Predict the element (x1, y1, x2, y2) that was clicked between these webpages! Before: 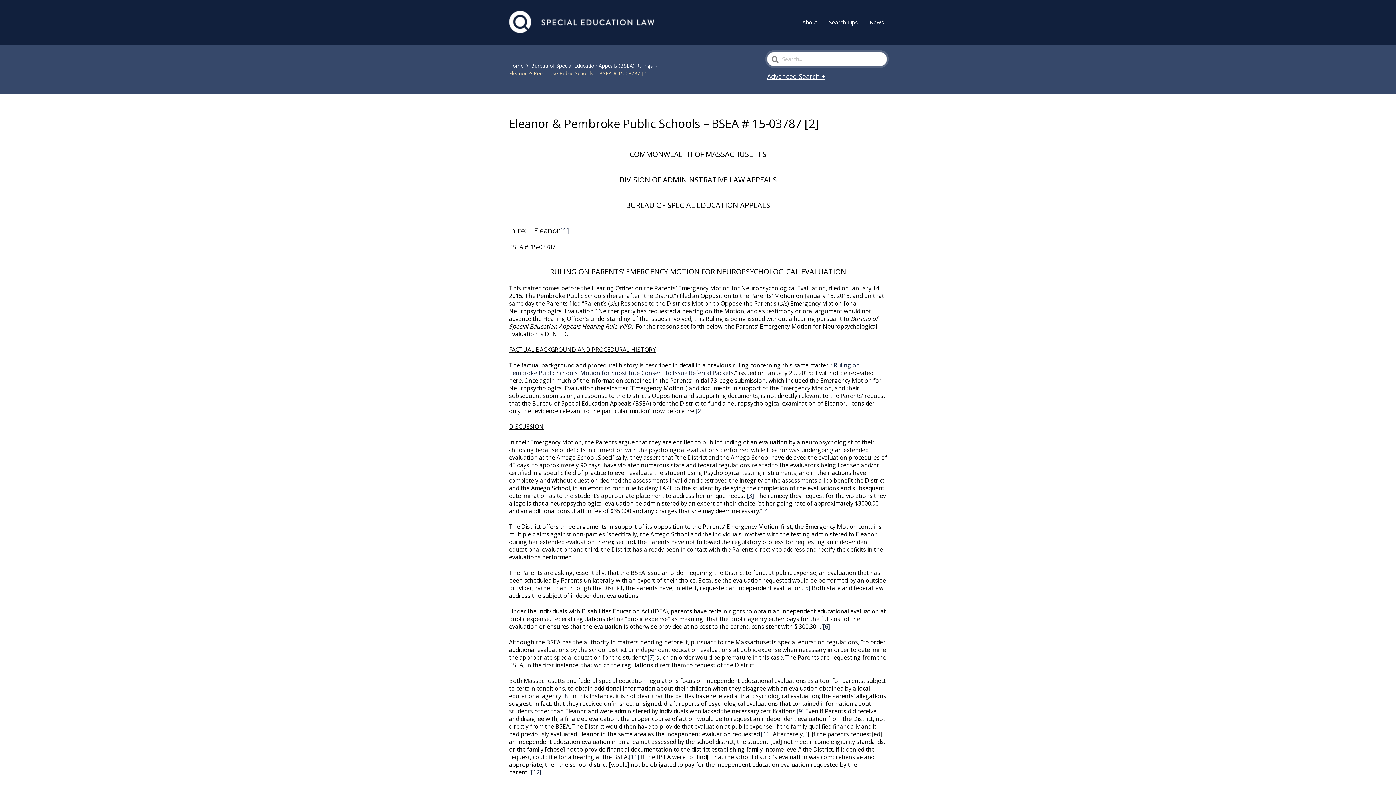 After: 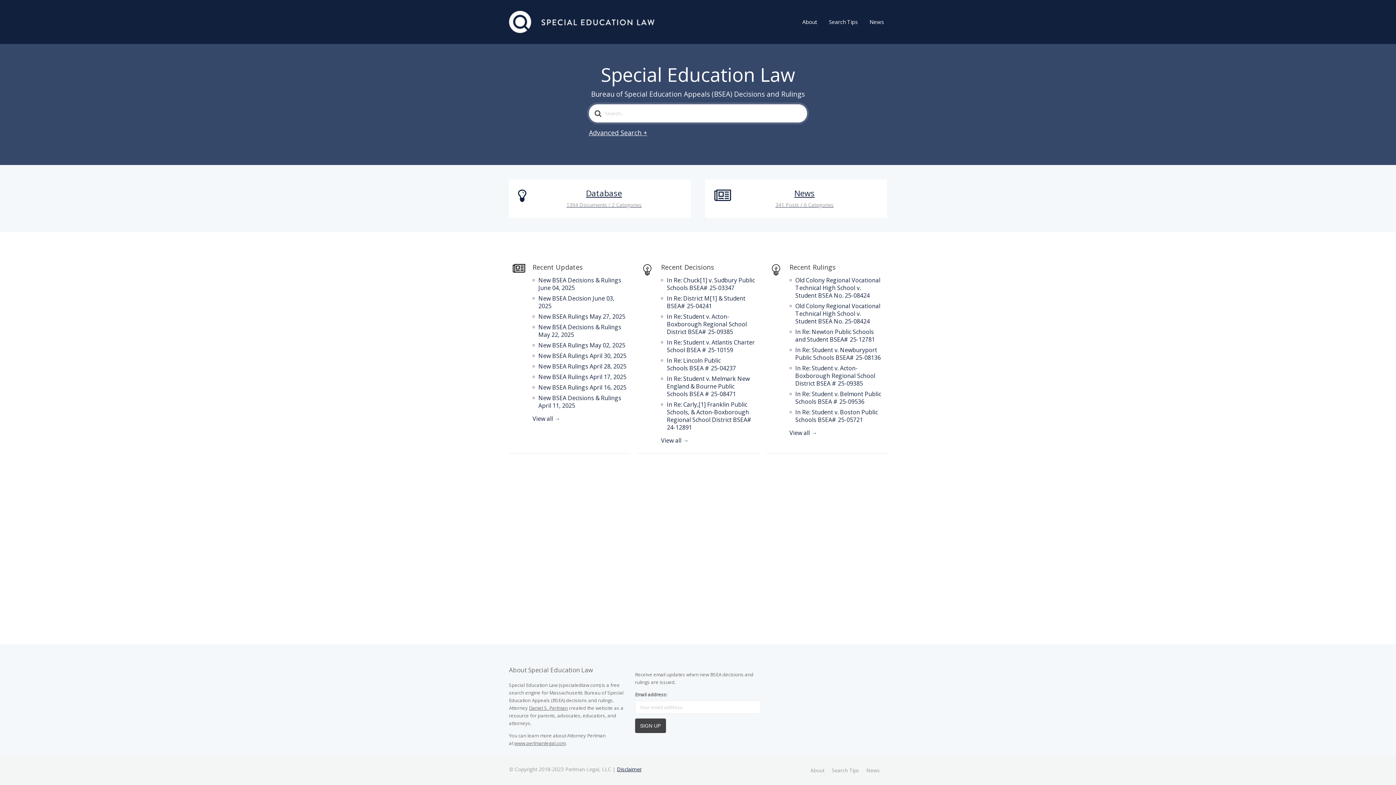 Action: bbox: (509, 62, 529, 69) label: Home 